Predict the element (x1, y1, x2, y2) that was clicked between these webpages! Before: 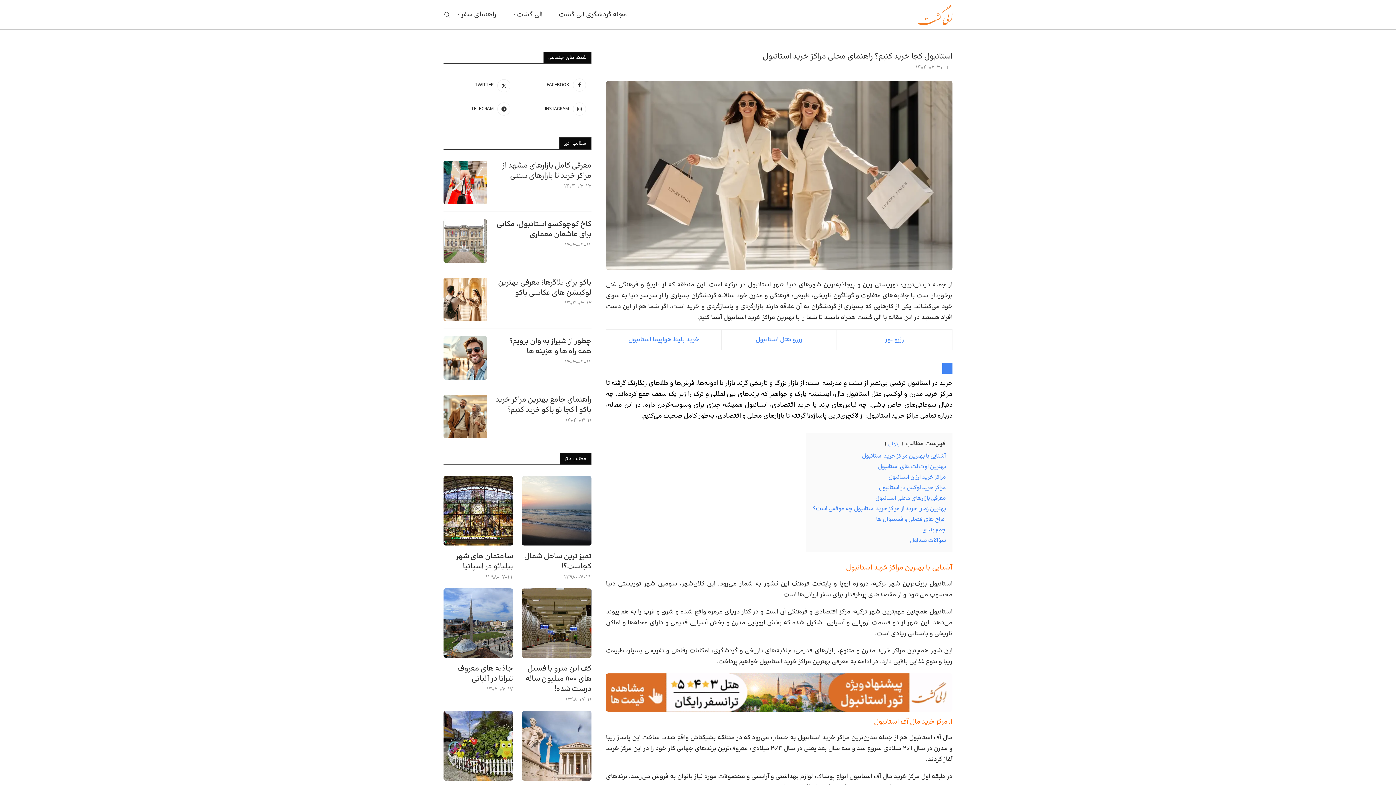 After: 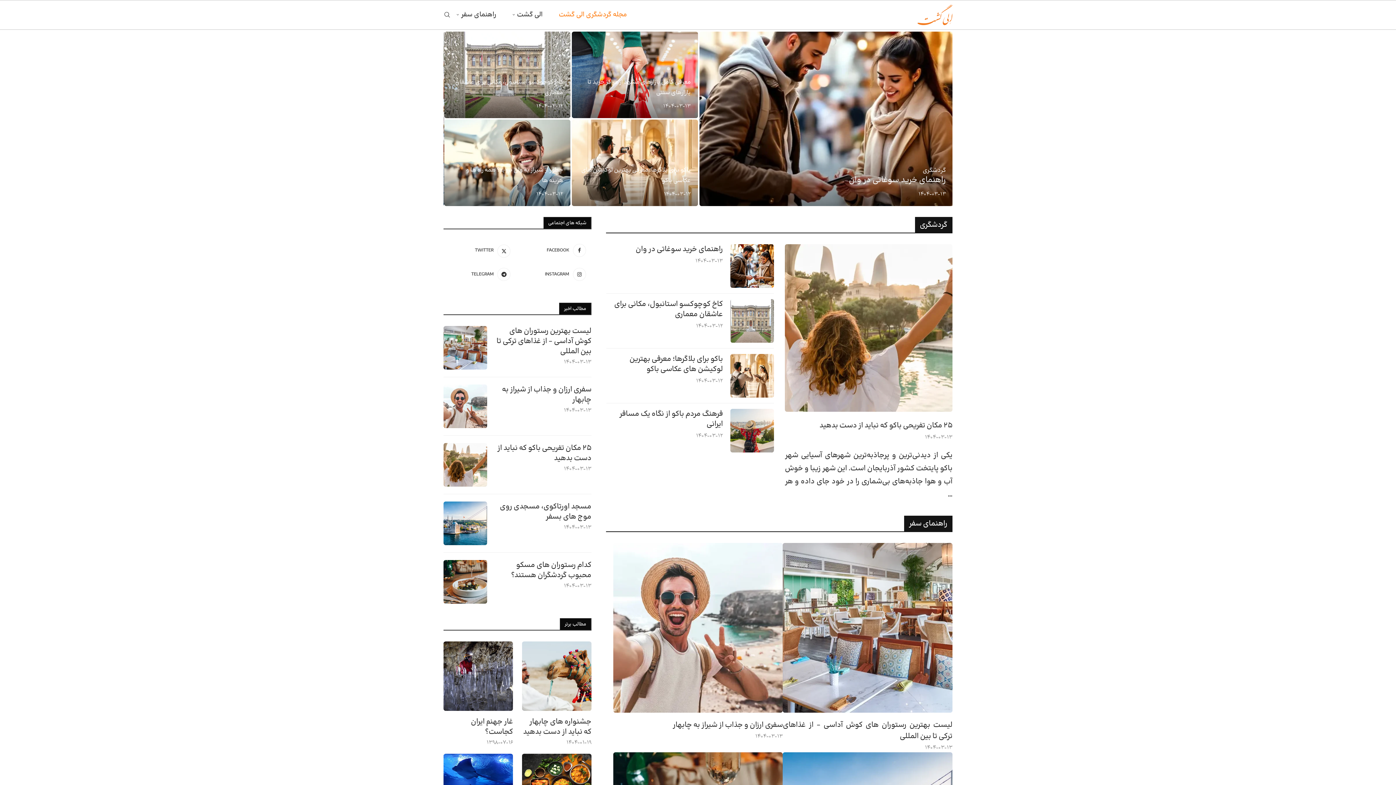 Action: label: مجله گردشگری الی گشت bbox: (558, 0, 626, 29)